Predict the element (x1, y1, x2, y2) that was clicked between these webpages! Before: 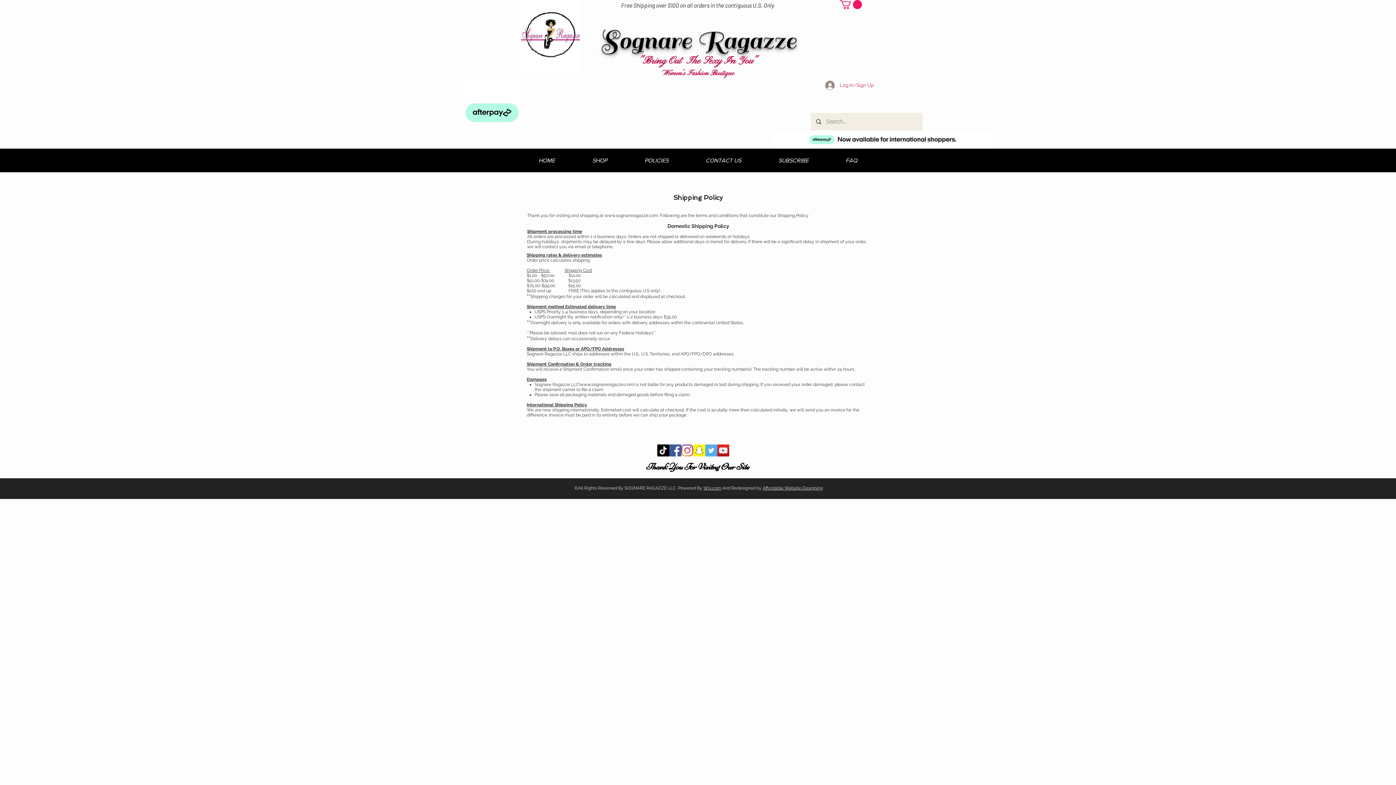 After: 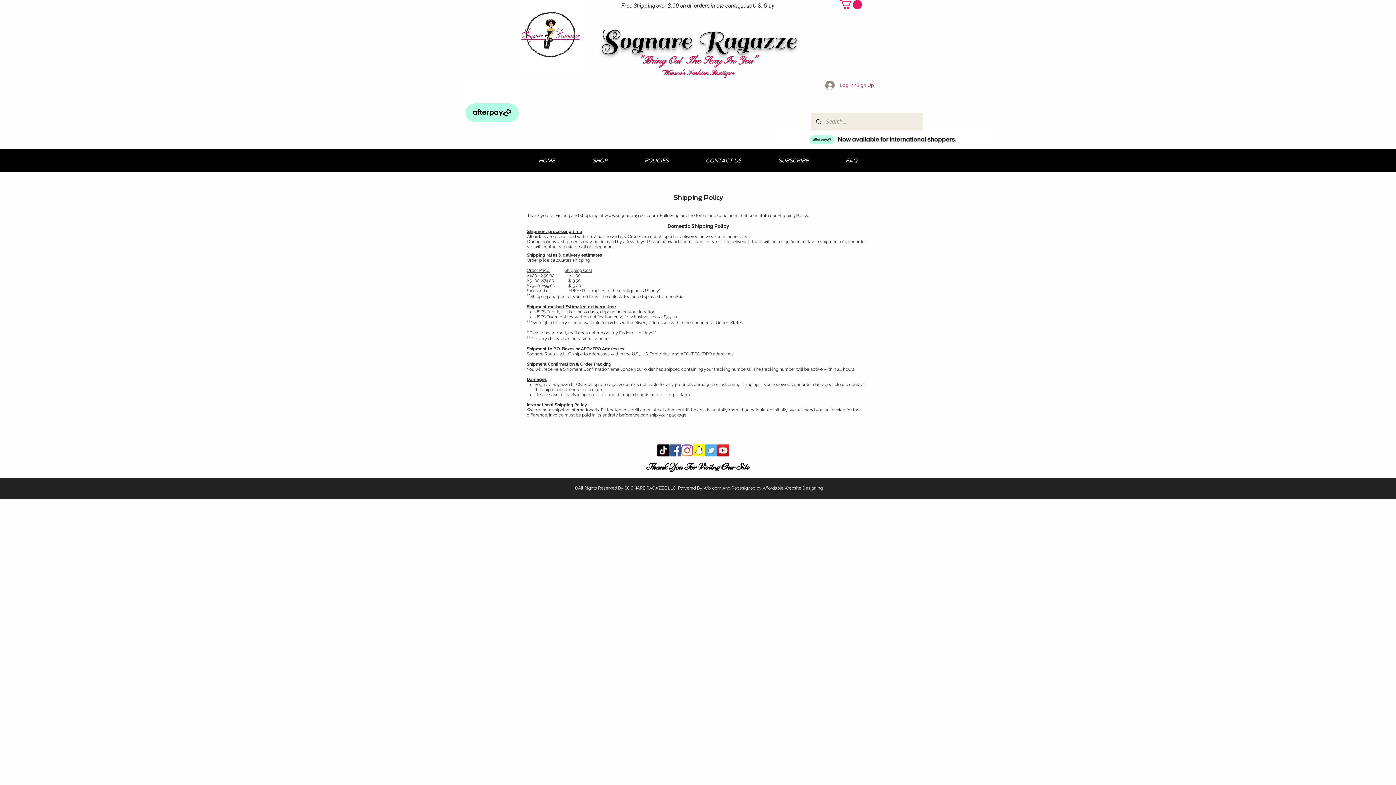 Action: label: Wix.com bbox: (703, 485, 721, 490)